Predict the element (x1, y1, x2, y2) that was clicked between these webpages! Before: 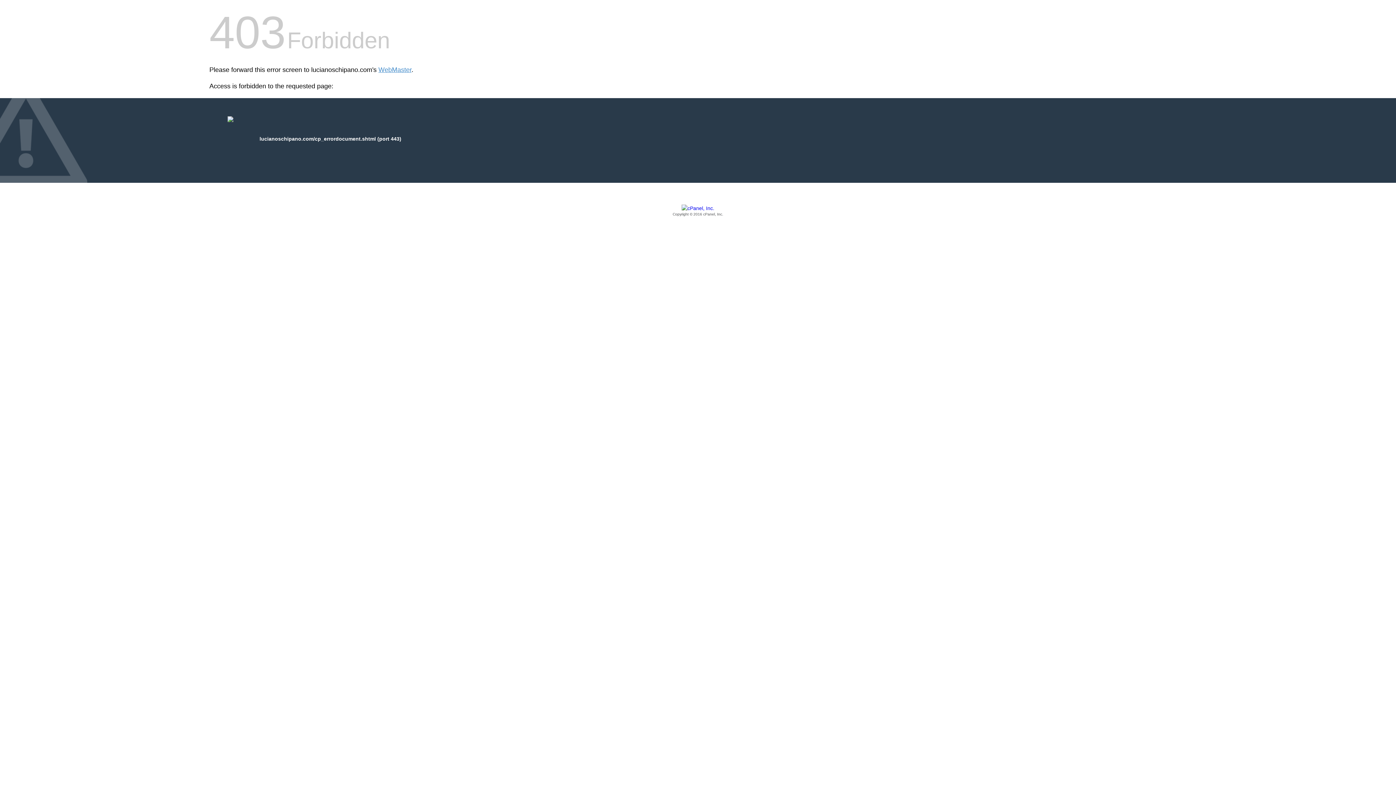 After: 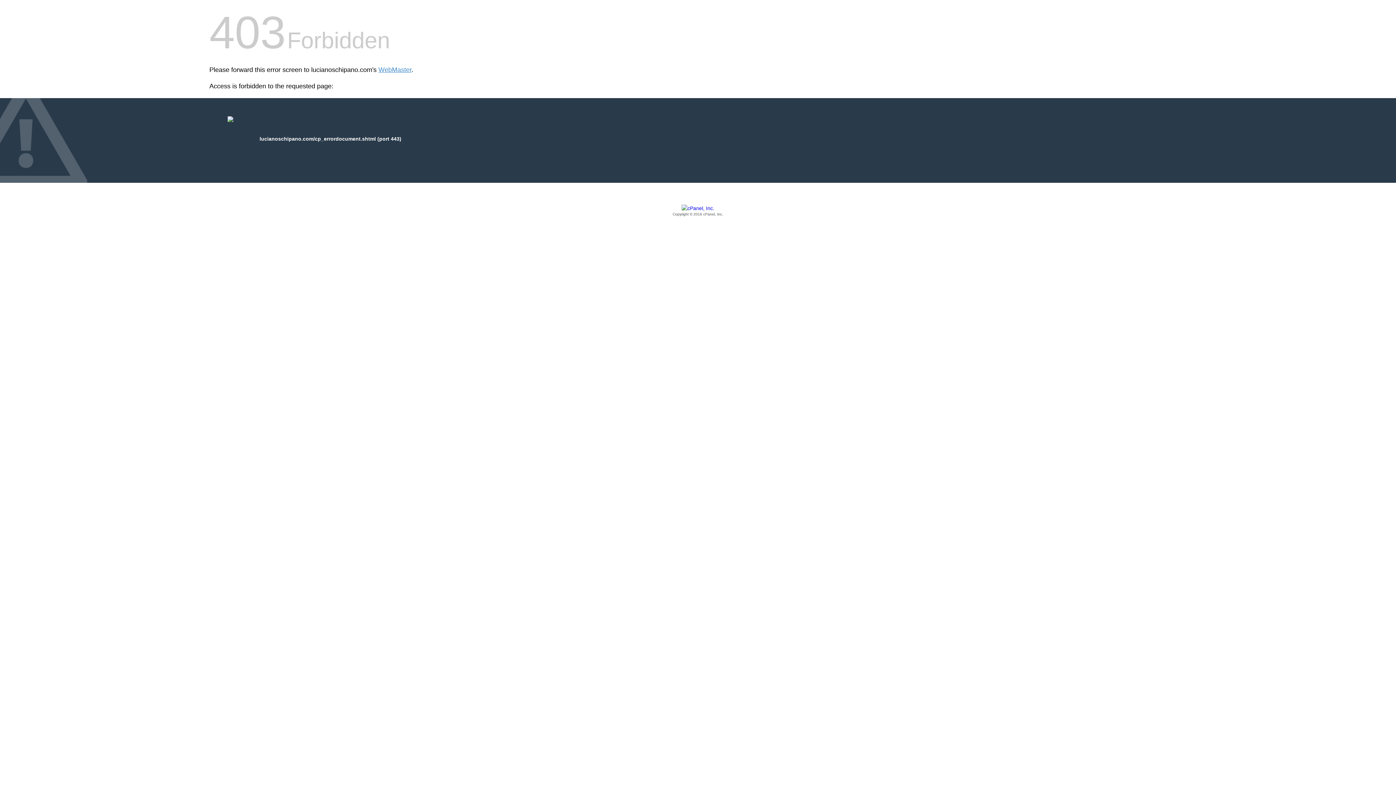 Action: label: Copyright © 2016 cPanel, Inc. bbox: (209, 205, 1186, 217)